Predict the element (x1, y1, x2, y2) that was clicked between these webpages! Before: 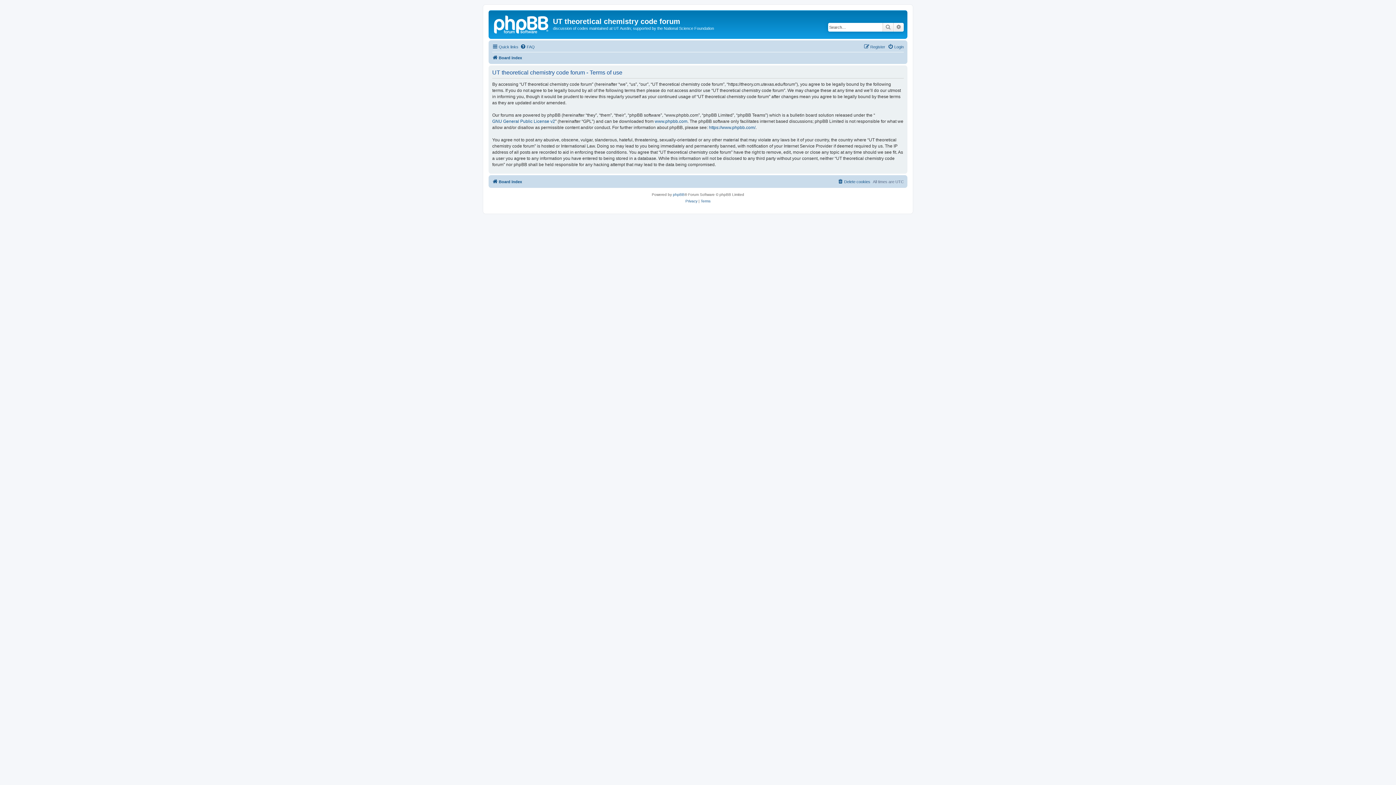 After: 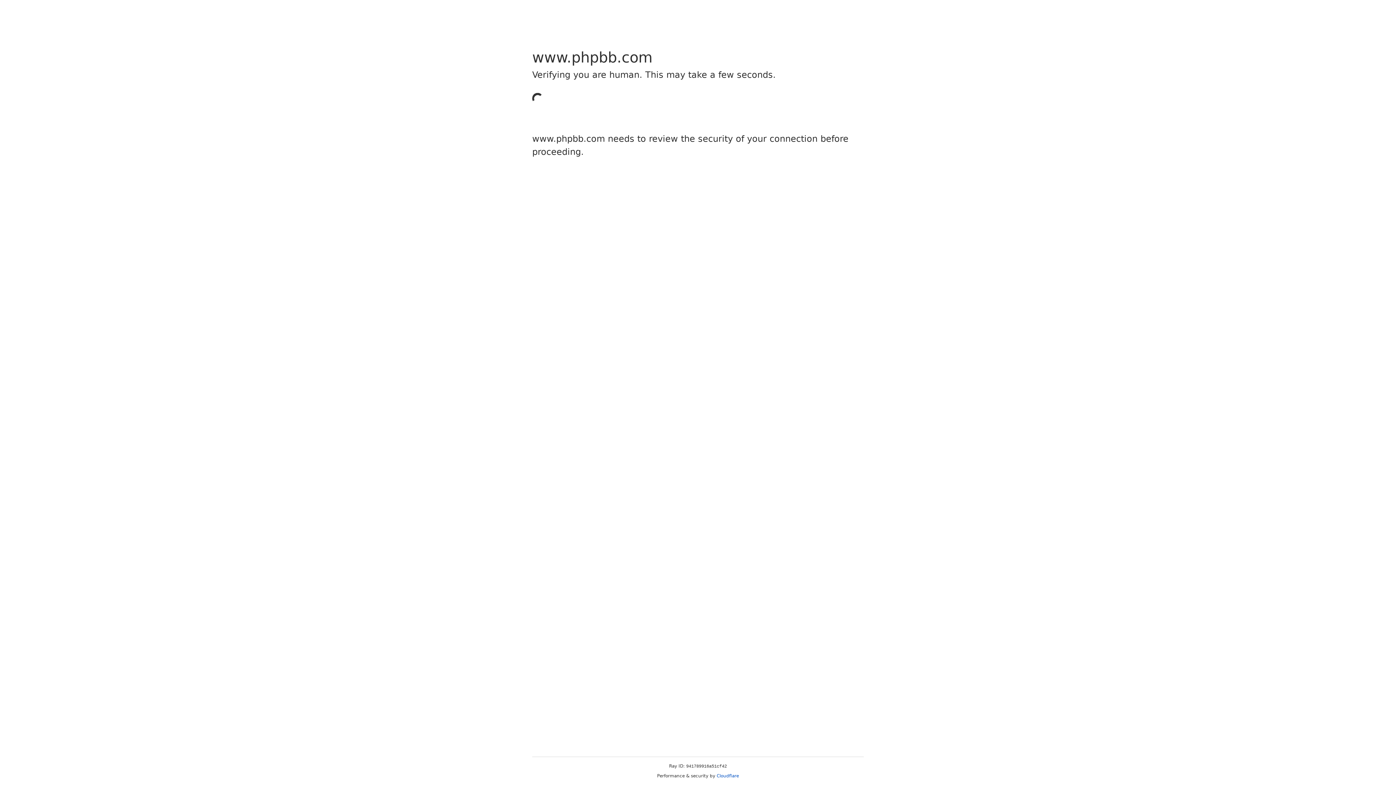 Action: bbox: (654, 118, 687, 124) label: www.phpbb.com